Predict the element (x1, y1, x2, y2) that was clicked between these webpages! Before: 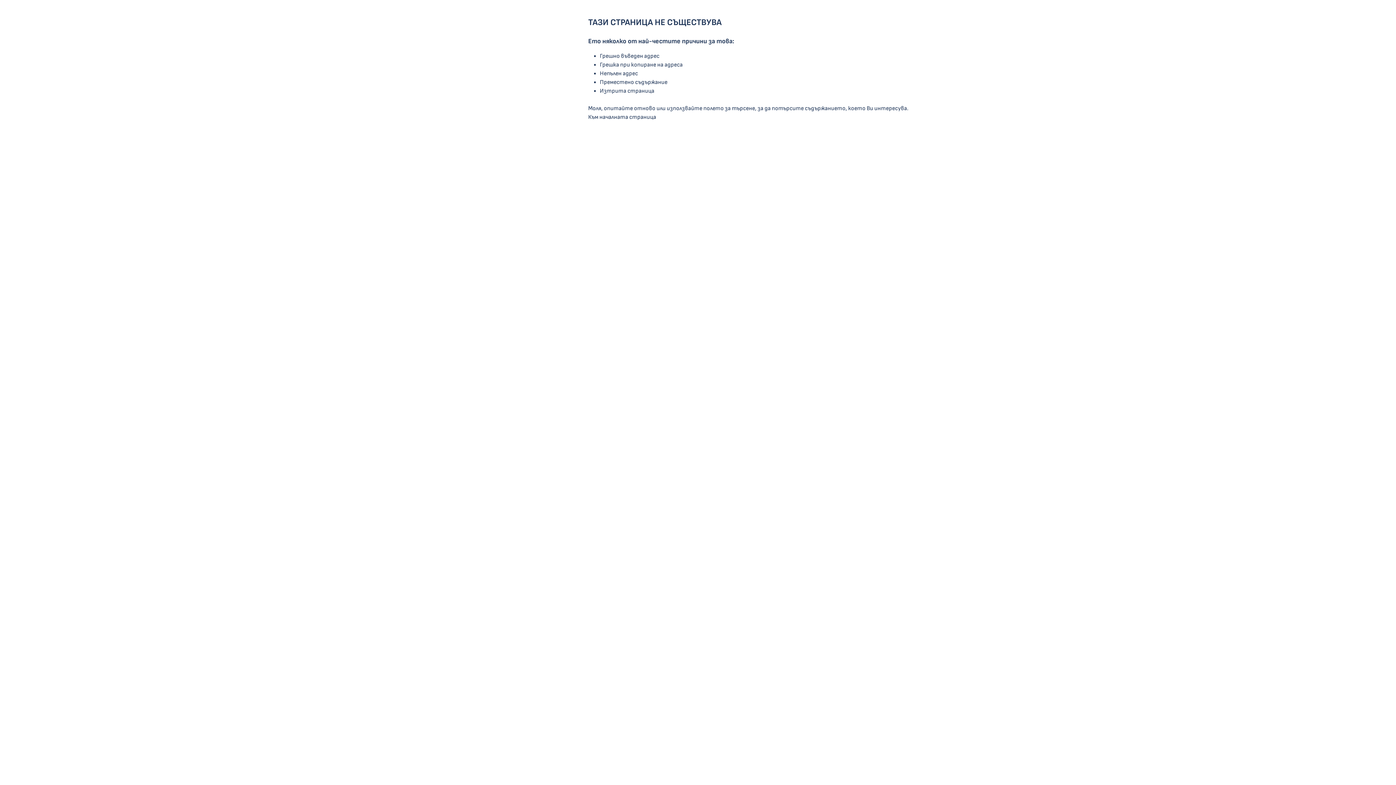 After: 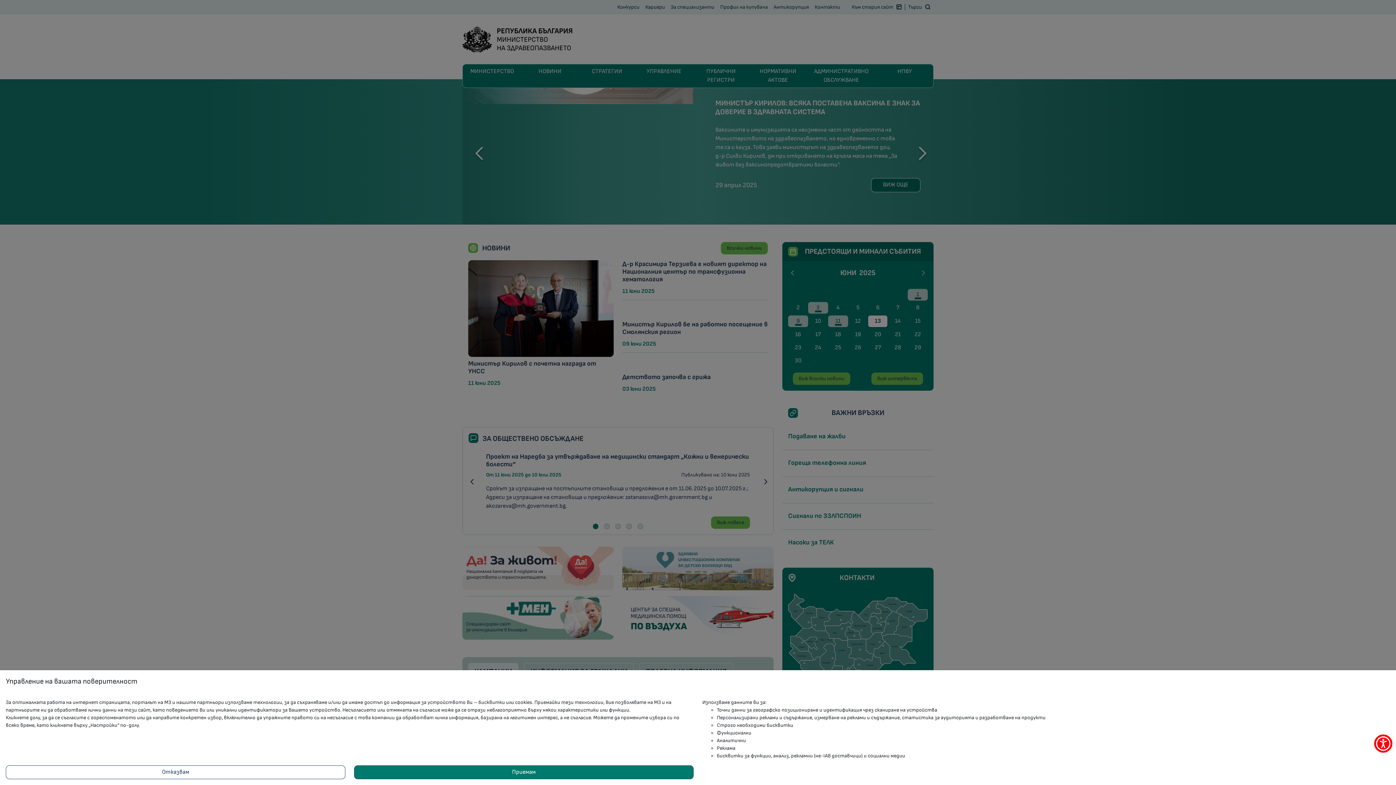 Action: label: Към началната страница bbox: (588, 113, 656, 120)